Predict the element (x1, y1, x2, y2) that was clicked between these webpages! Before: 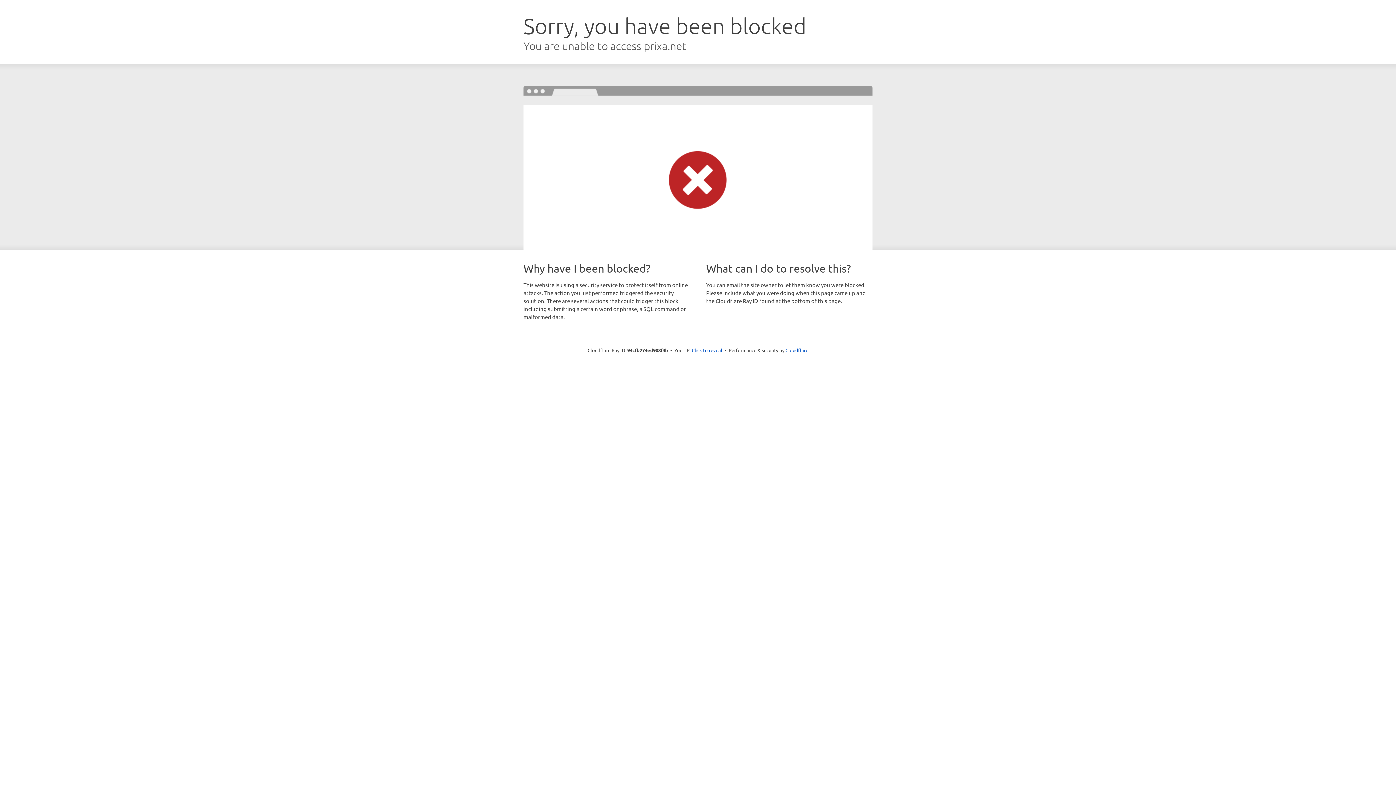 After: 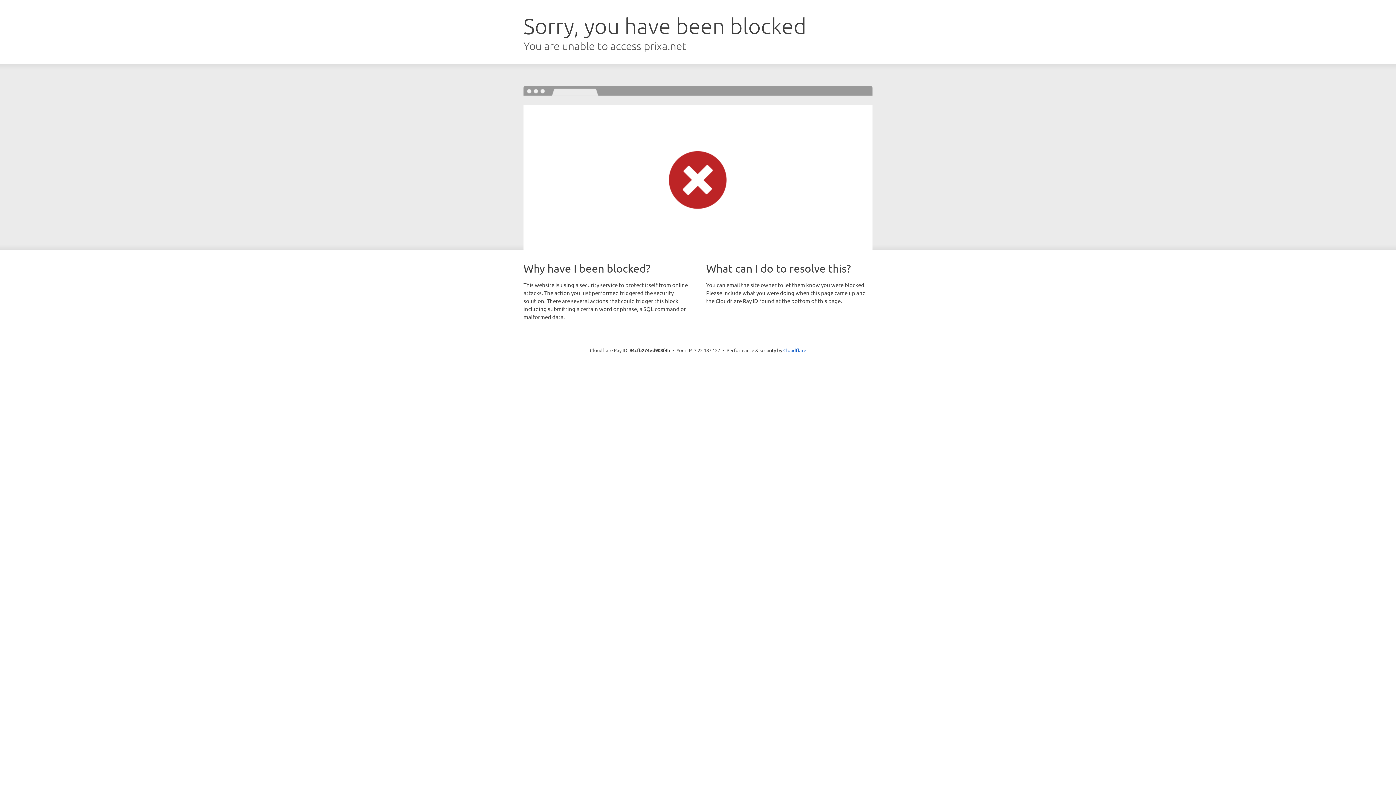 Action: label: Click to reveal bbox: (692, 346, 722, 353)